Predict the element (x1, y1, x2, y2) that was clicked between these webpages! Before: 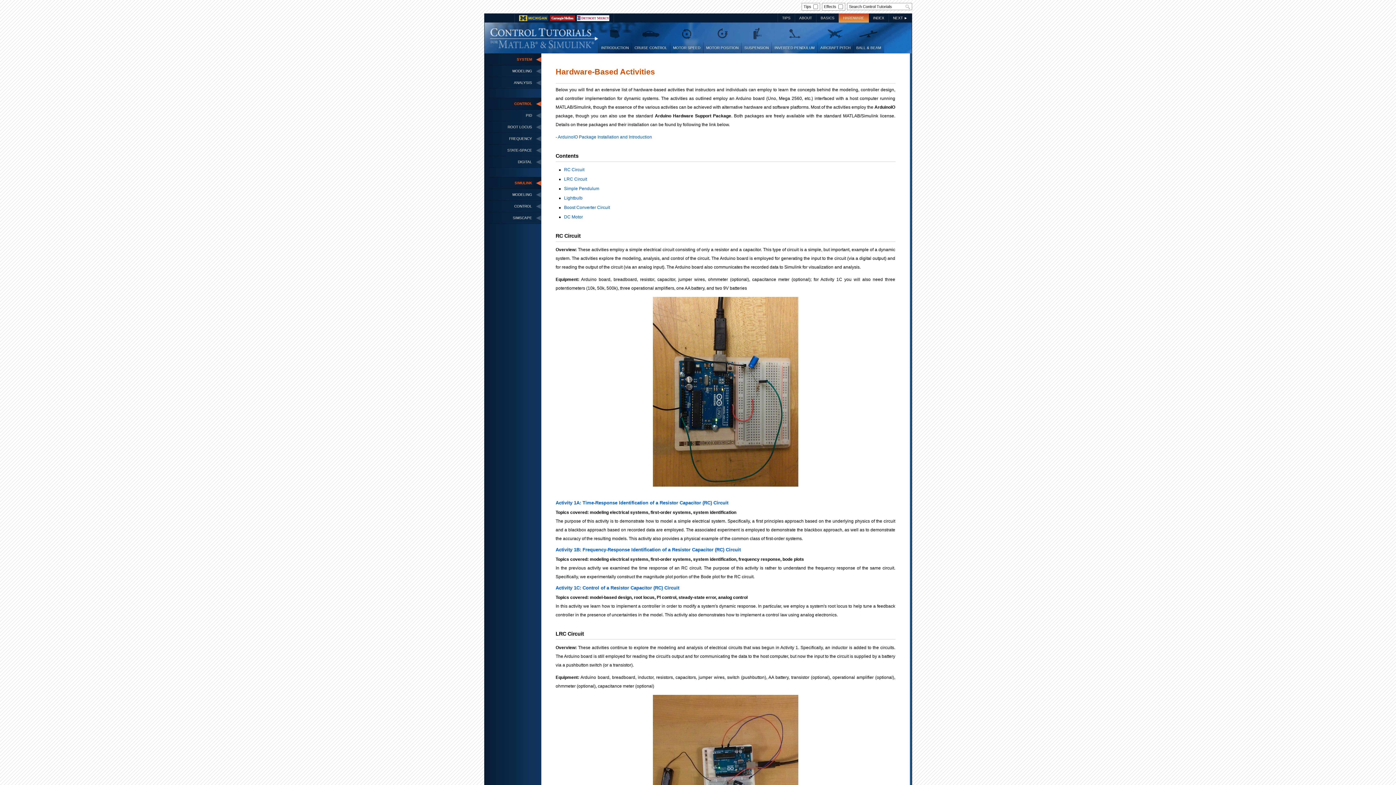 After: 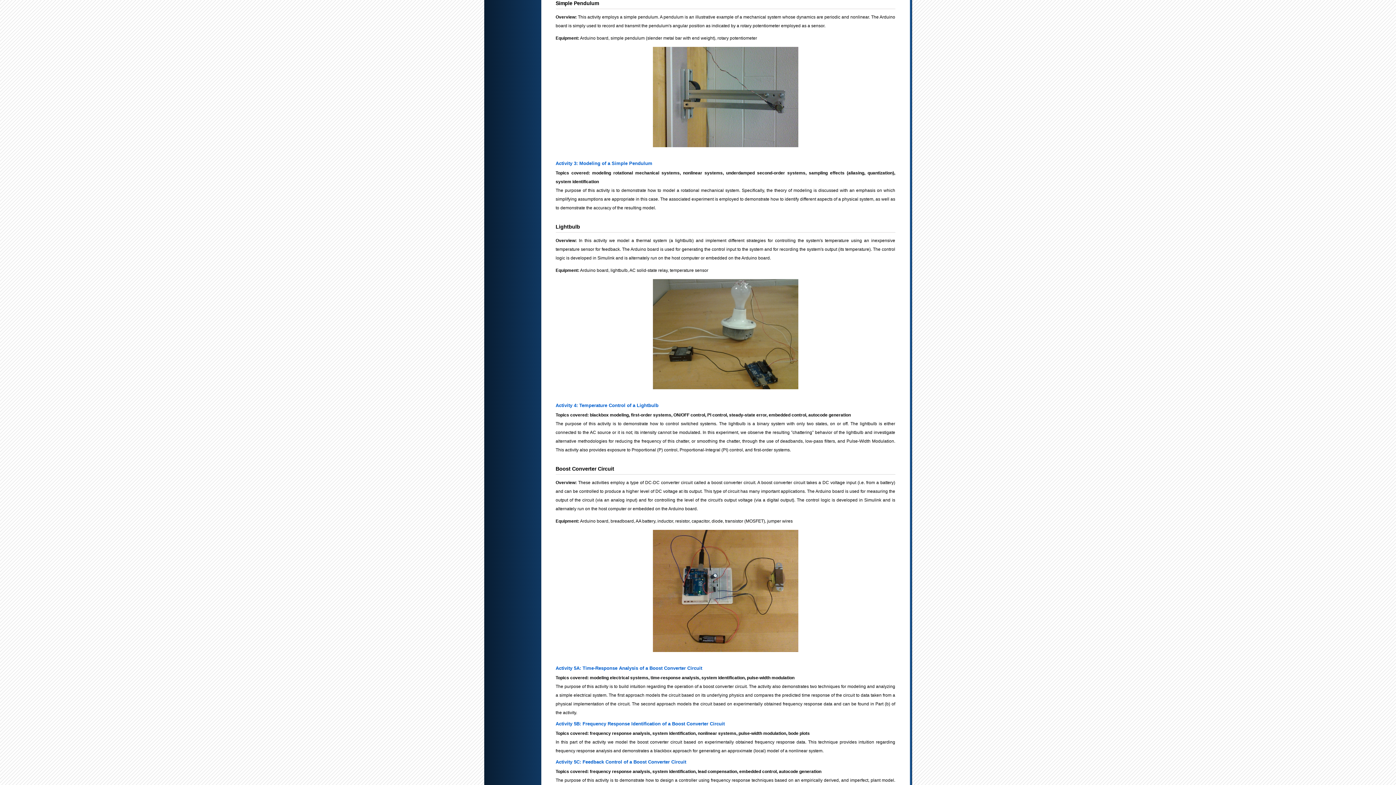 Action: bbox: (564, 186, 599, 191) label: Simple Pendulum